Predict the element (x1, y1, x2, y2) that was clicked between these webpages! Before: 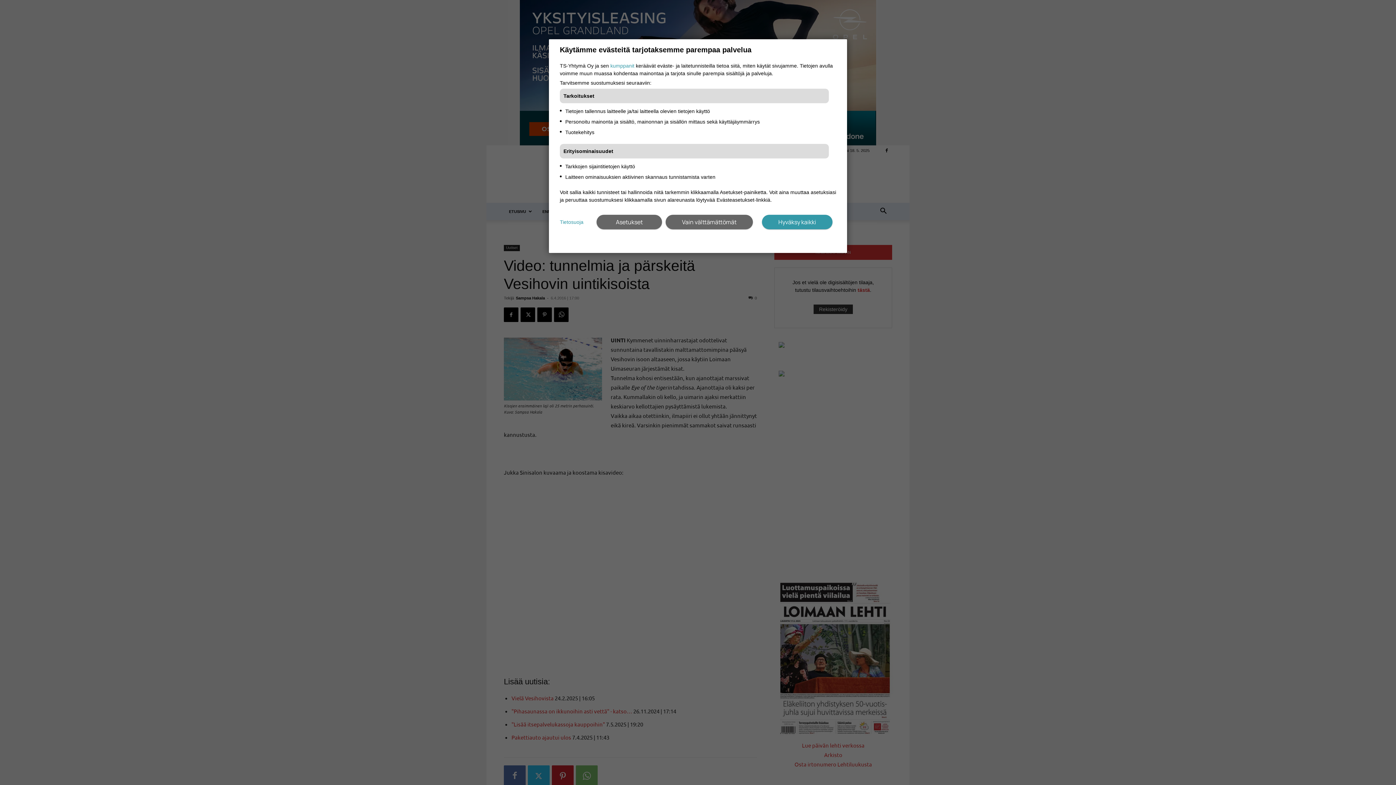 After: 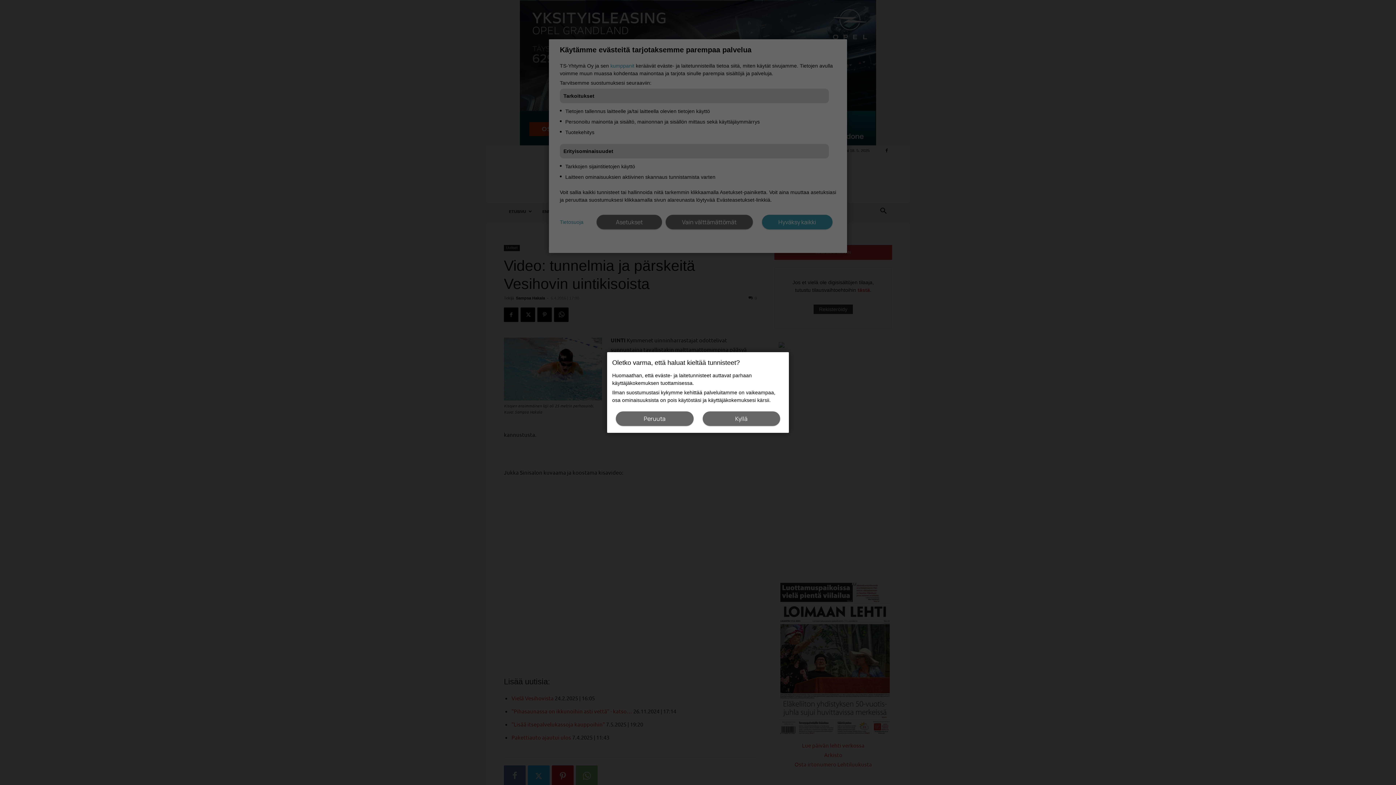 Action: bbox: (665, 214, 753, 229) label: Vain välttämättömät